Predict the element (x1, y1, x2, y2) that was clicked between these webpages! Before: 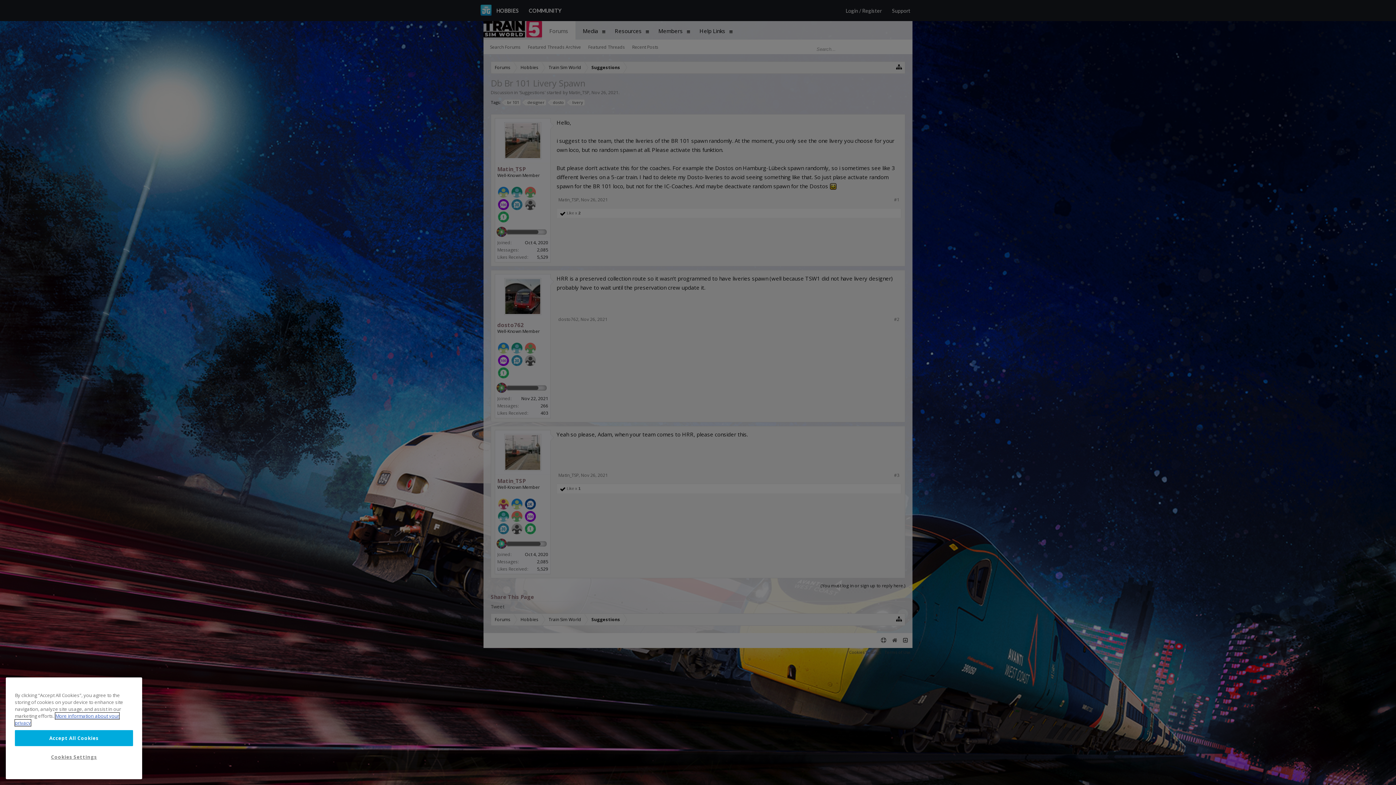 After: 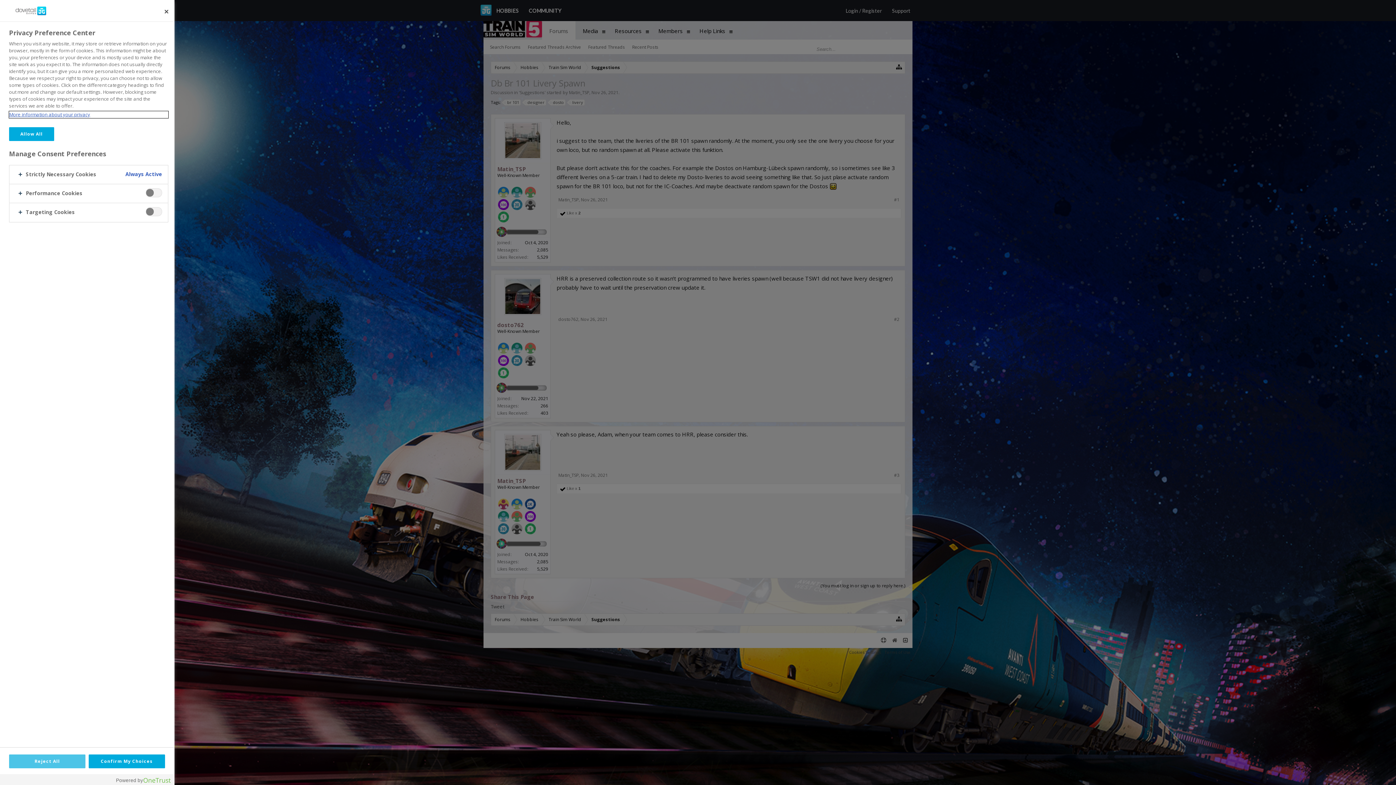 Action: bbox: (14, 761, 133, 776) label: Cookies Settings